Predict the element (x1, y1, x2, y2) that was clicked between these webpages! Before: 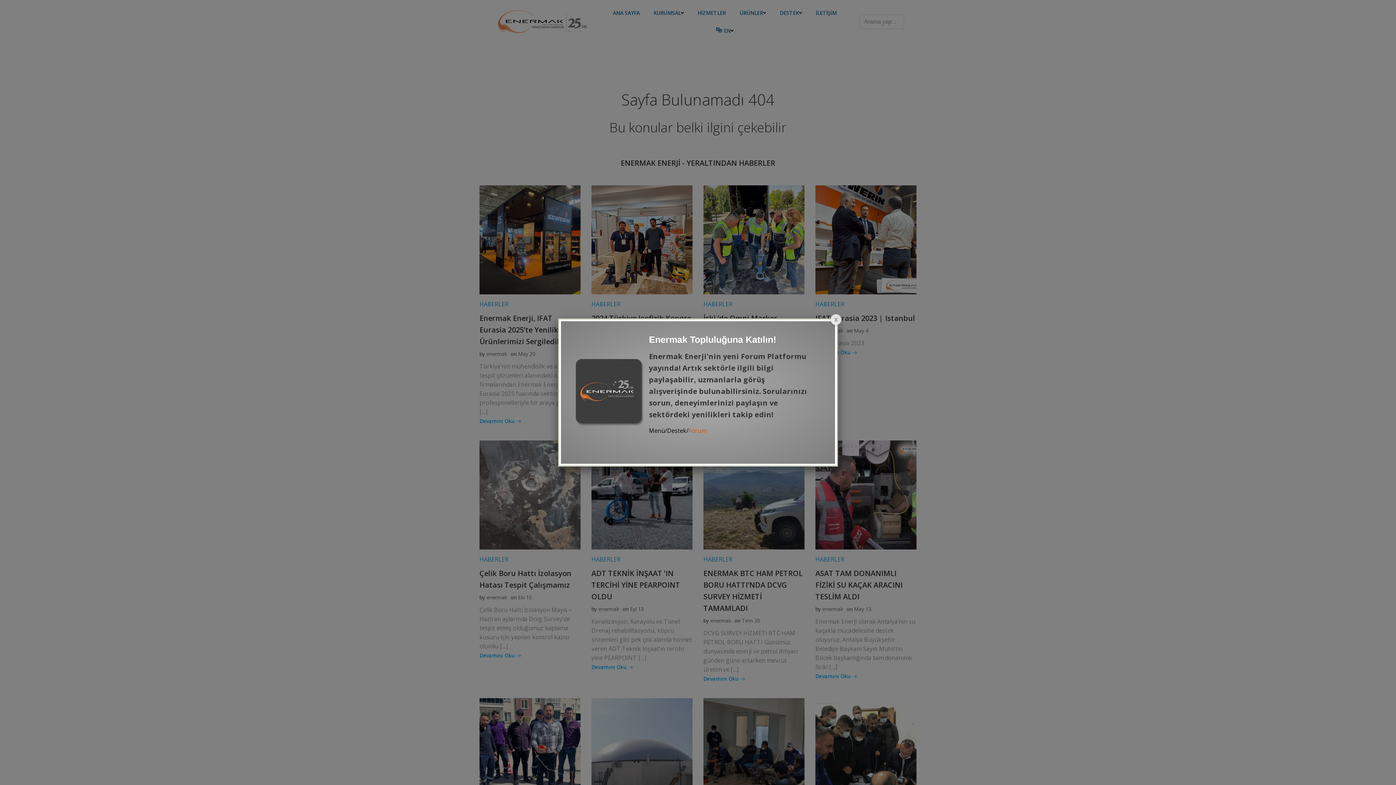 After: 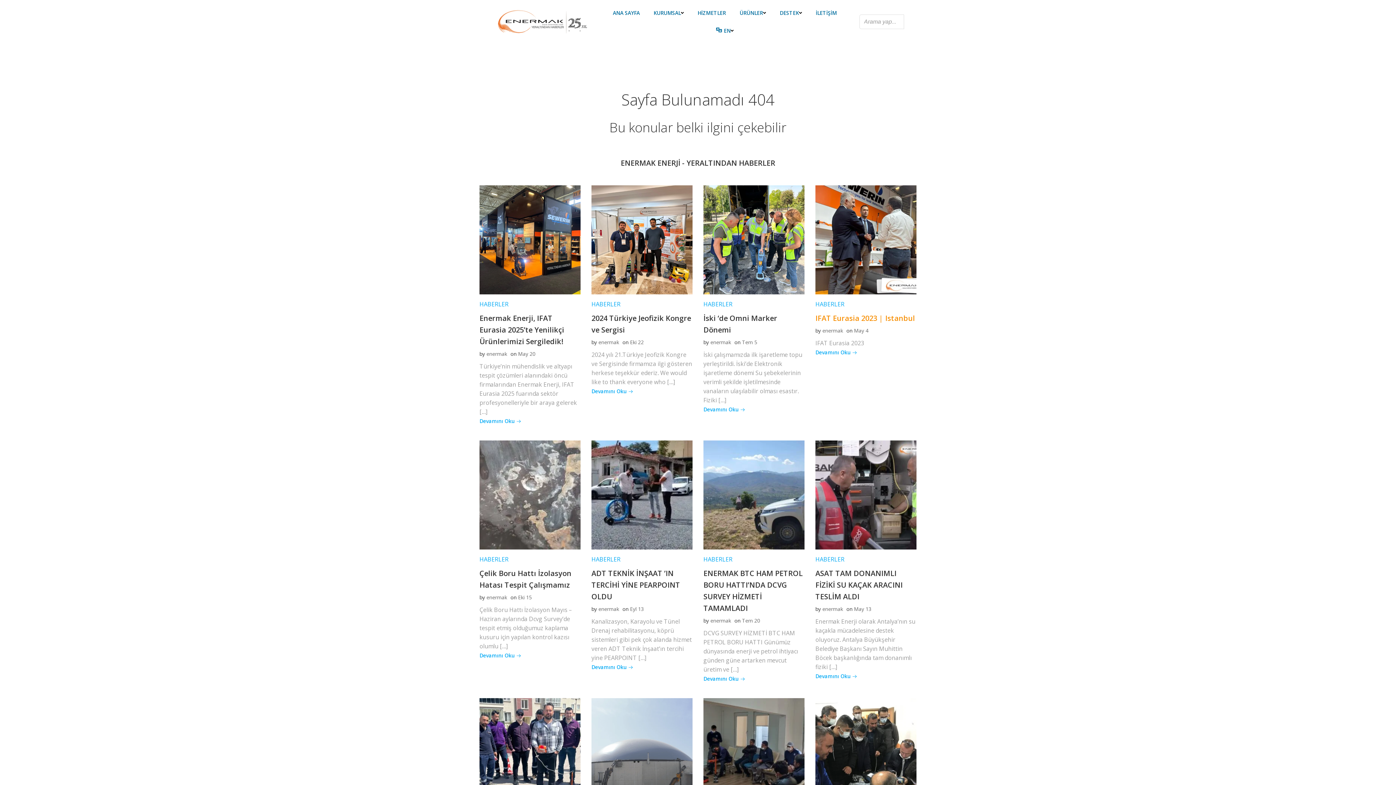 Action: bbox: (828, 312, 844, 328)